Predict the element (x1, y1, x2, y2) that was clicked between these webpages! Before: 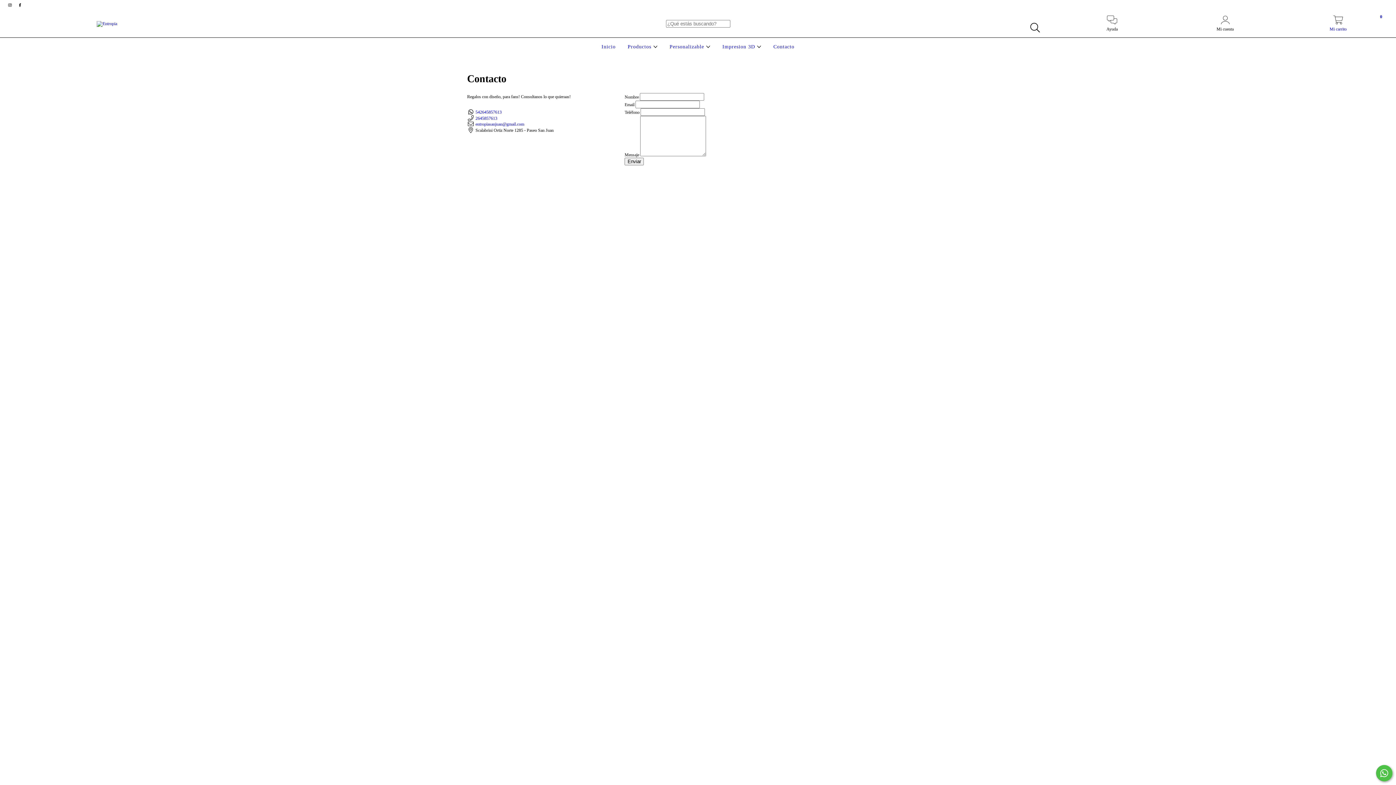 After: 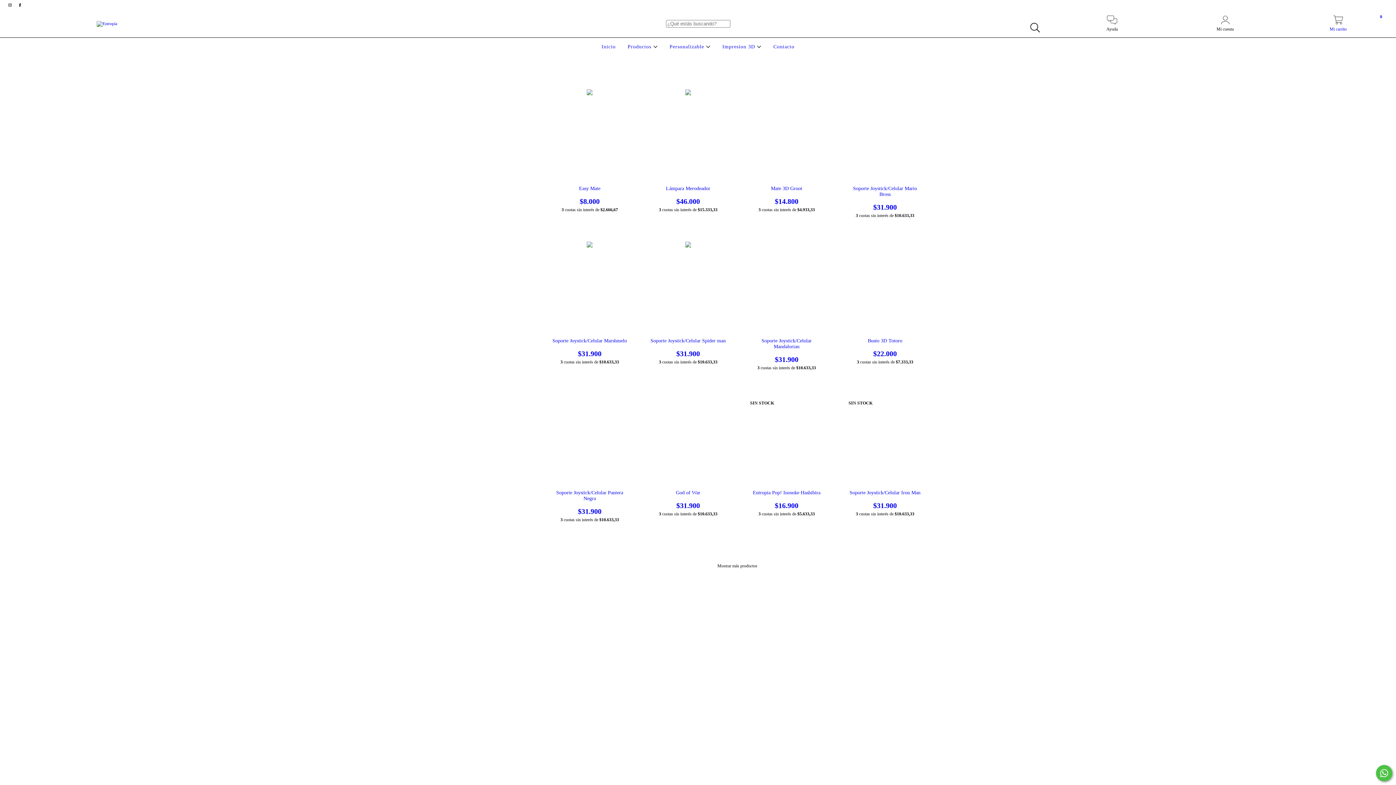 Action: label: Impresion 3D  bbox: (720, 44, 763, 49)